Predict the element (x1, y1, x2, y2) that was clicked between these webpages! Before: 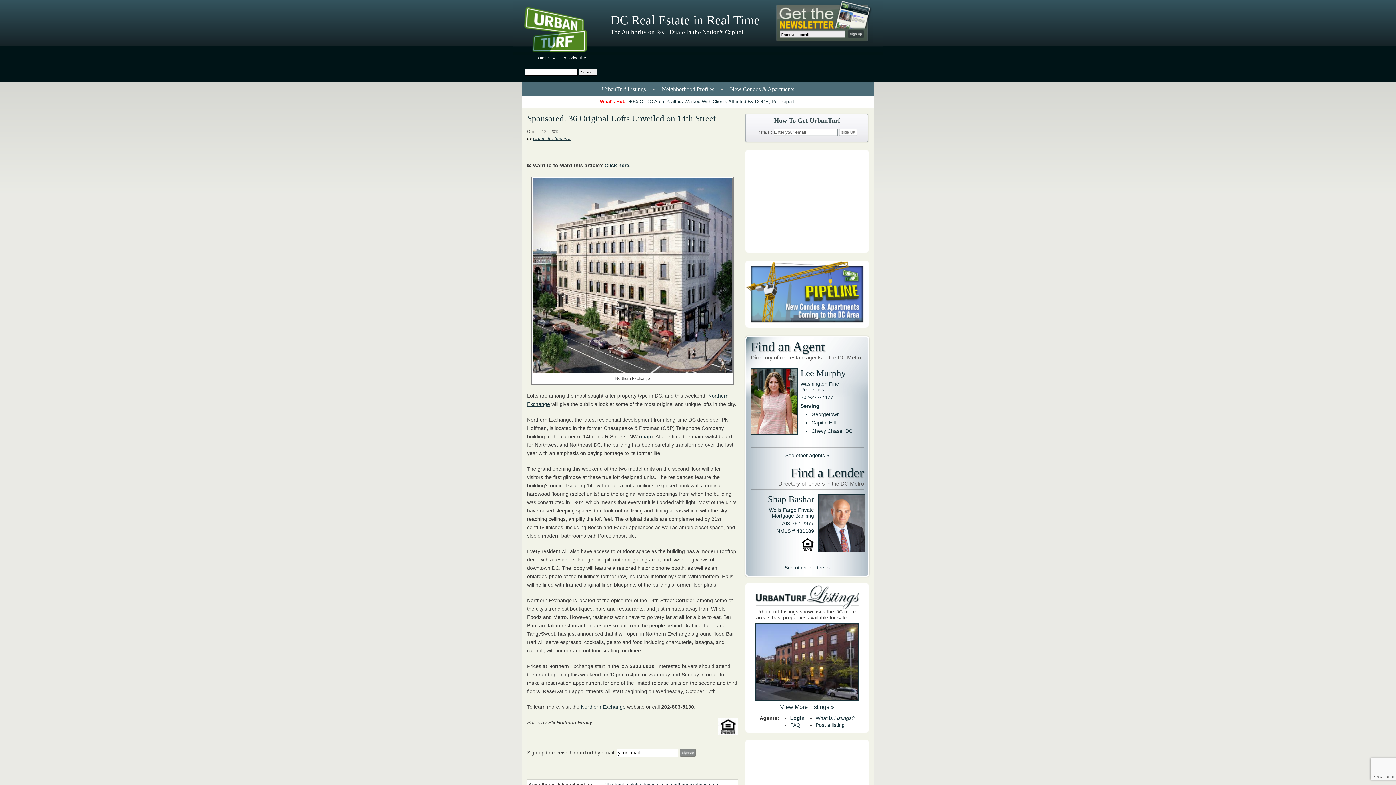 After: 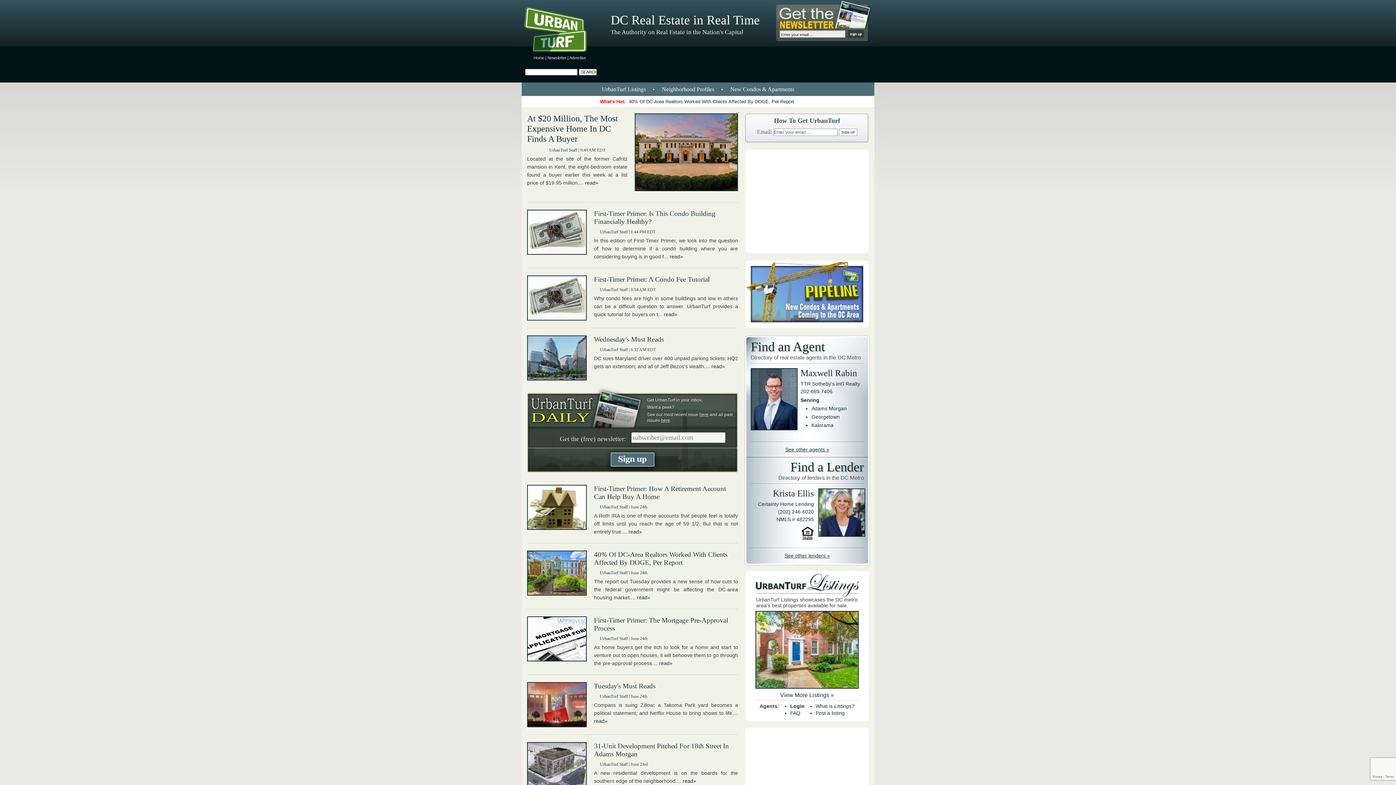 Action: bbox: (523, 0, 600, 61)